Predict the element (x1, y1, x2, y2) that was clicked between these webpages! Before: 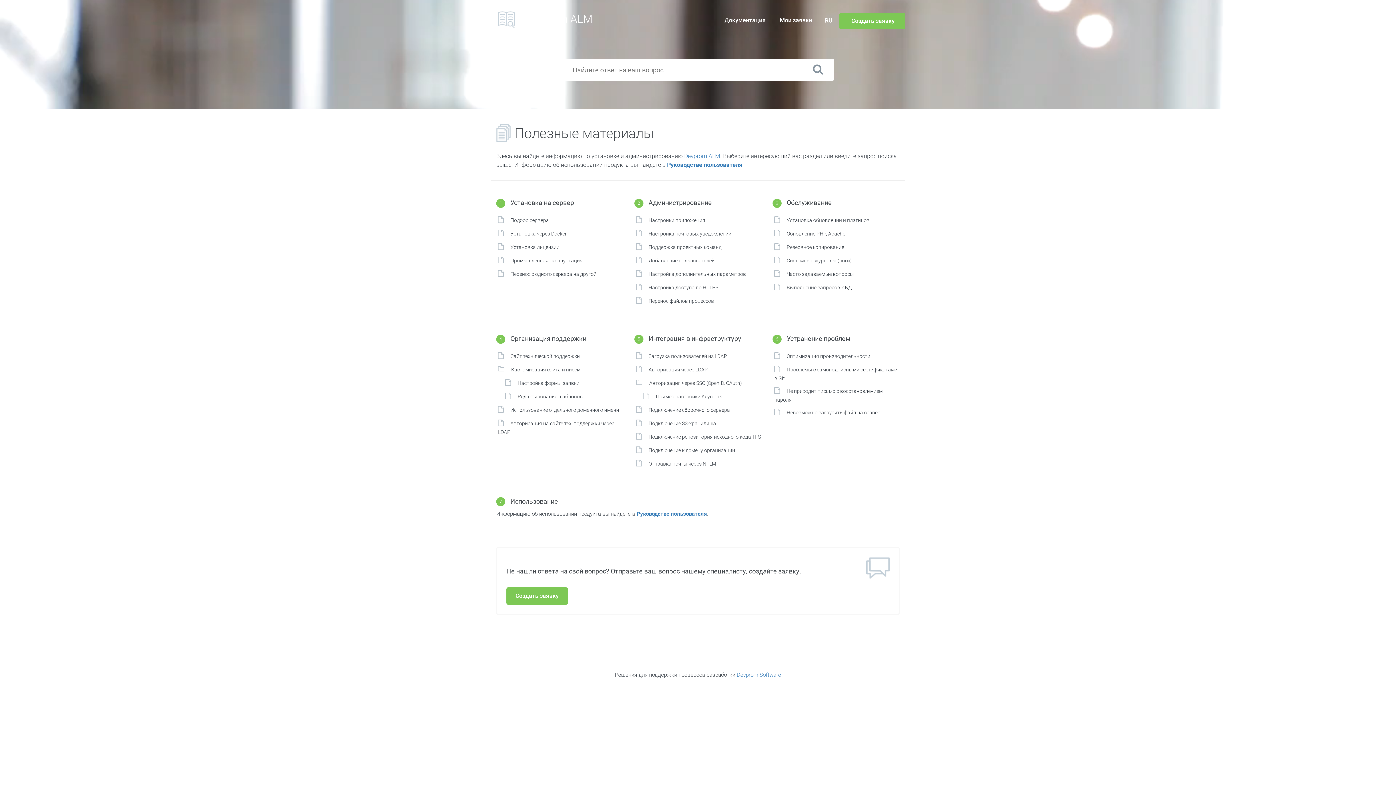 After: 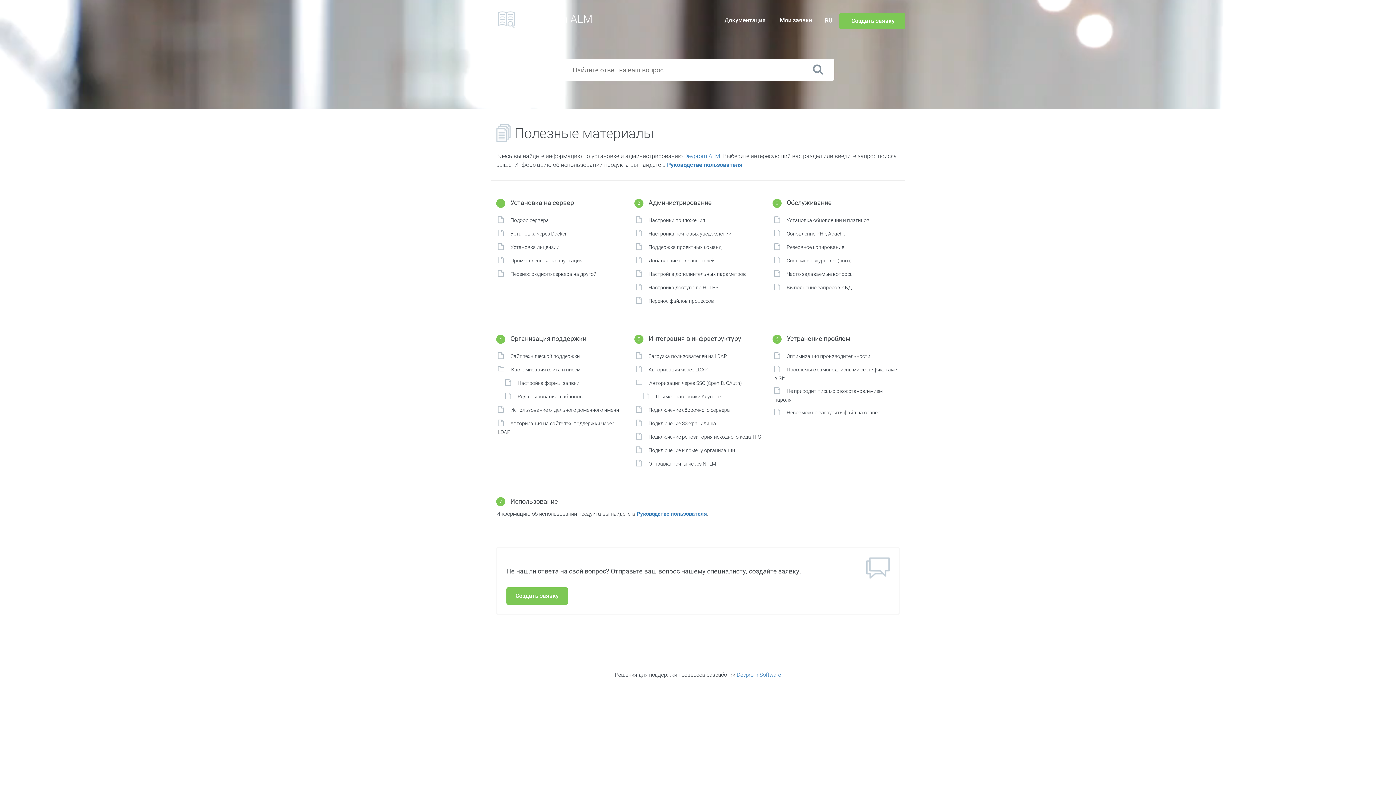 Action: bbox: (634, 198, 712, 206) label: 2 Администрирование